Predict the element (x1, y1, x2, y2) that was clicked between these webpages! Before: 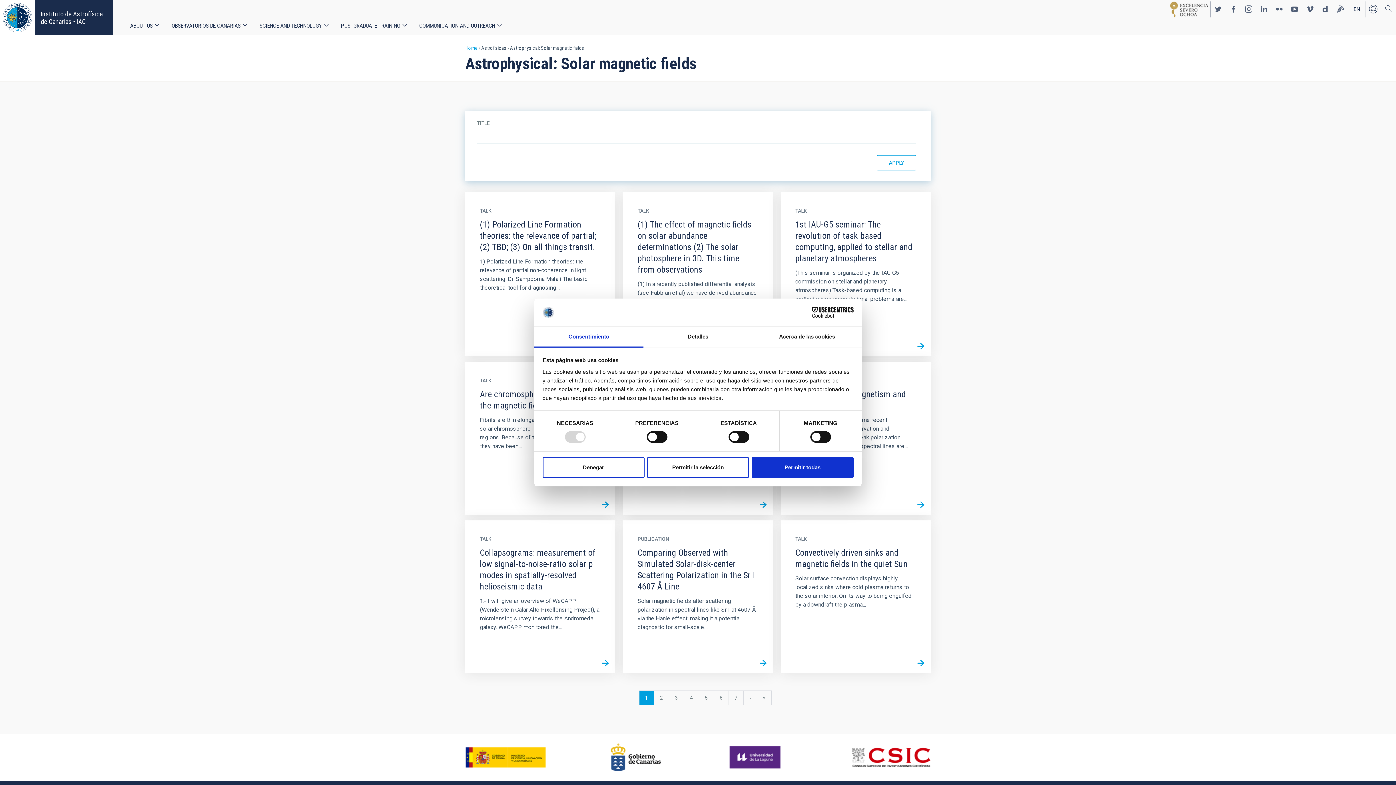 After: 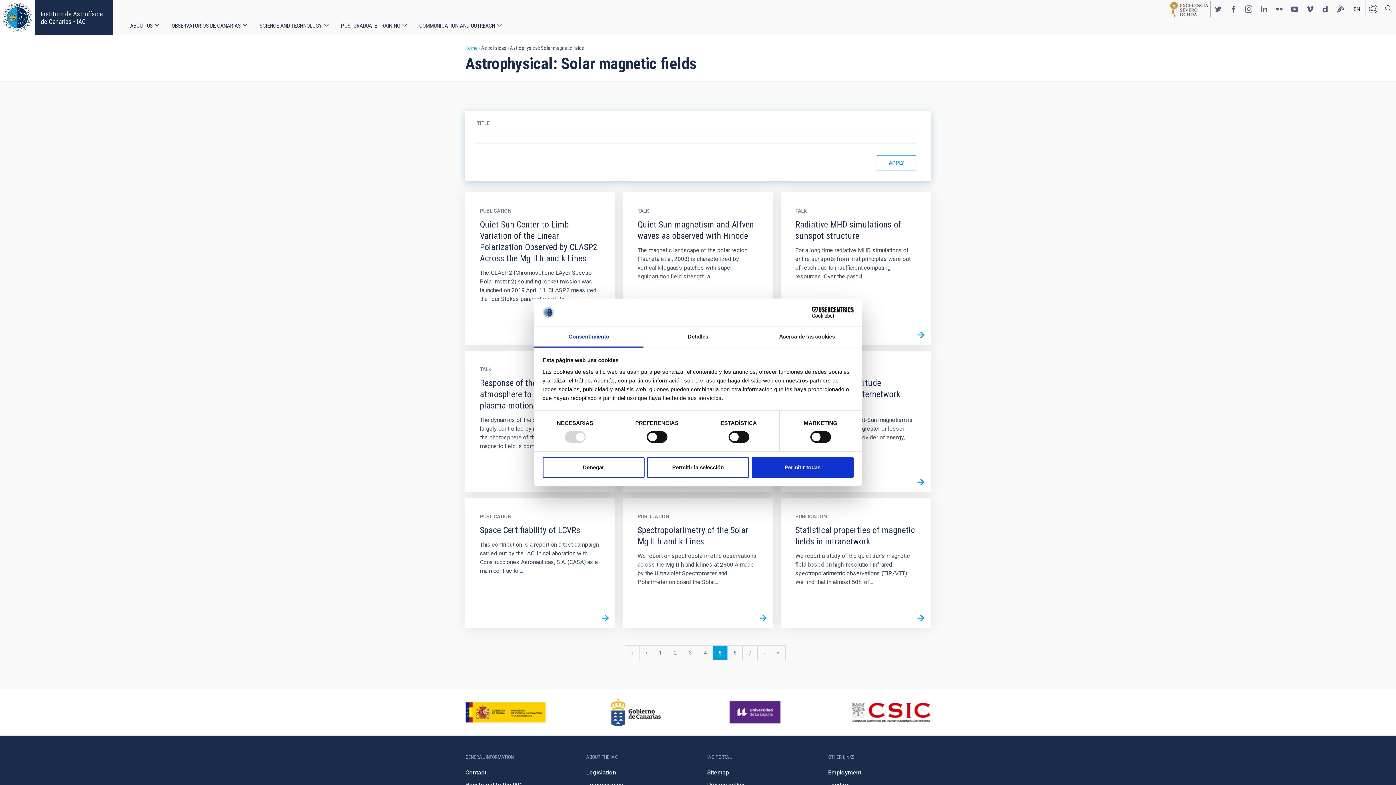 Action: label: Page
5 bbox: (699, 691, 713, 705)